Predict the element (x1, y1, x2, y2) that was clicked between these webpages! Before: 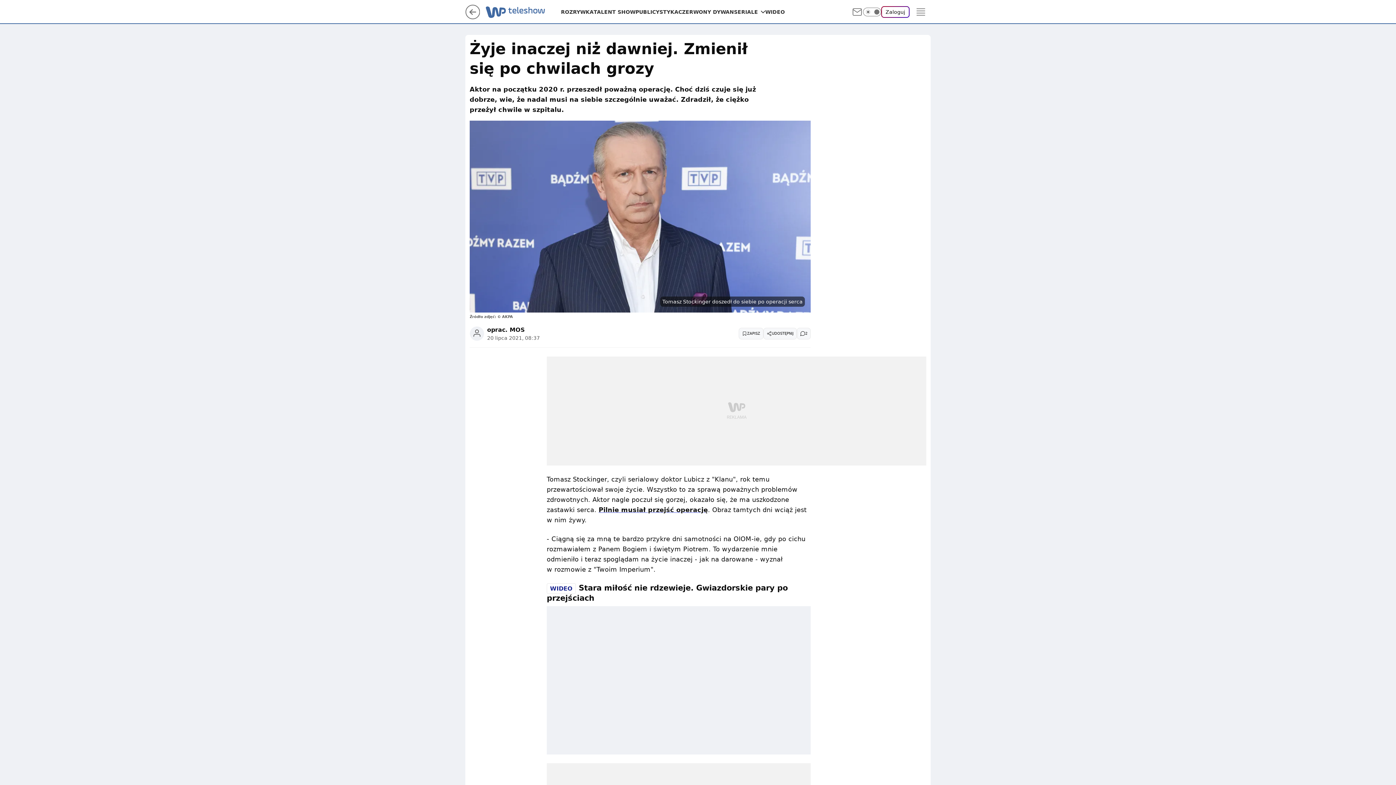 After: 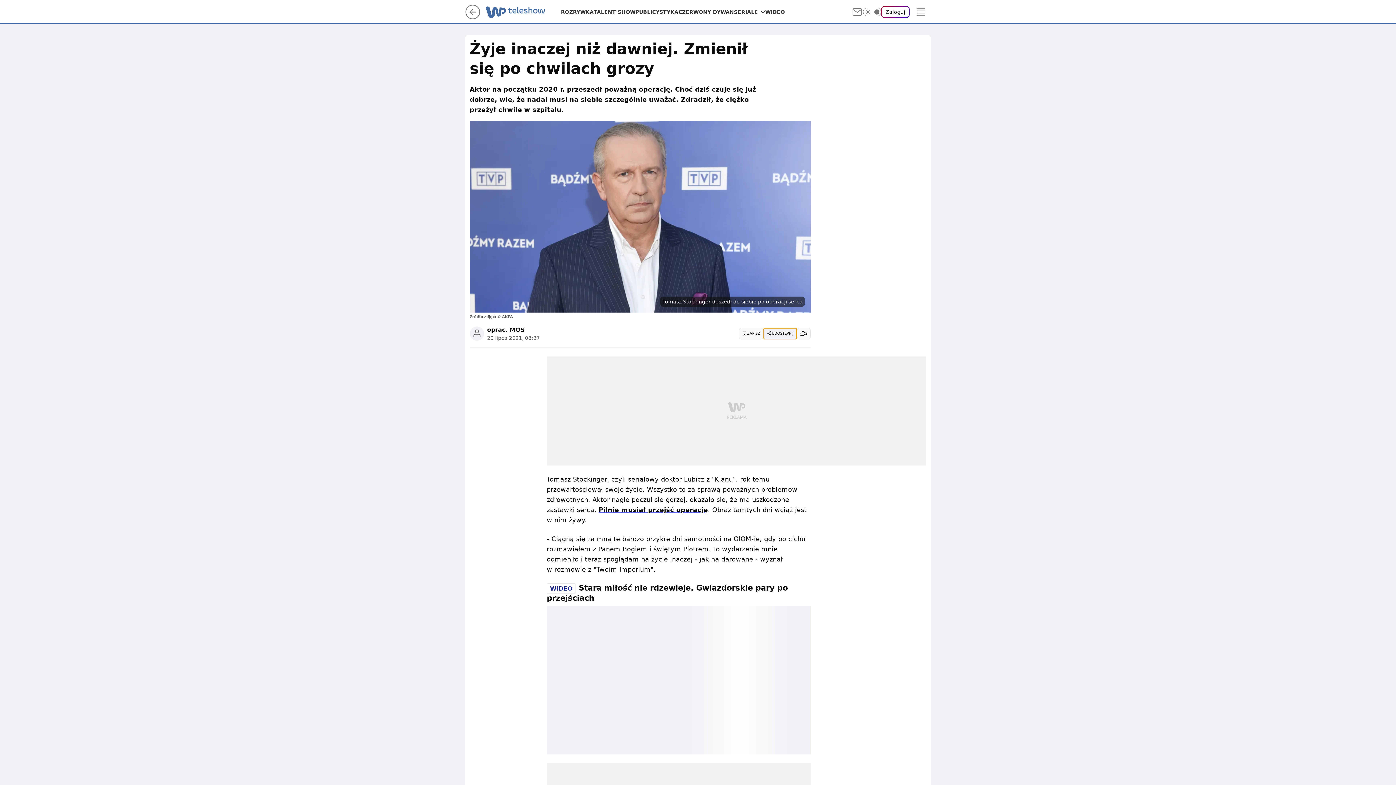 Action: label: UDOSTĘPNIJ bbox: (763, 327, 797, 339)